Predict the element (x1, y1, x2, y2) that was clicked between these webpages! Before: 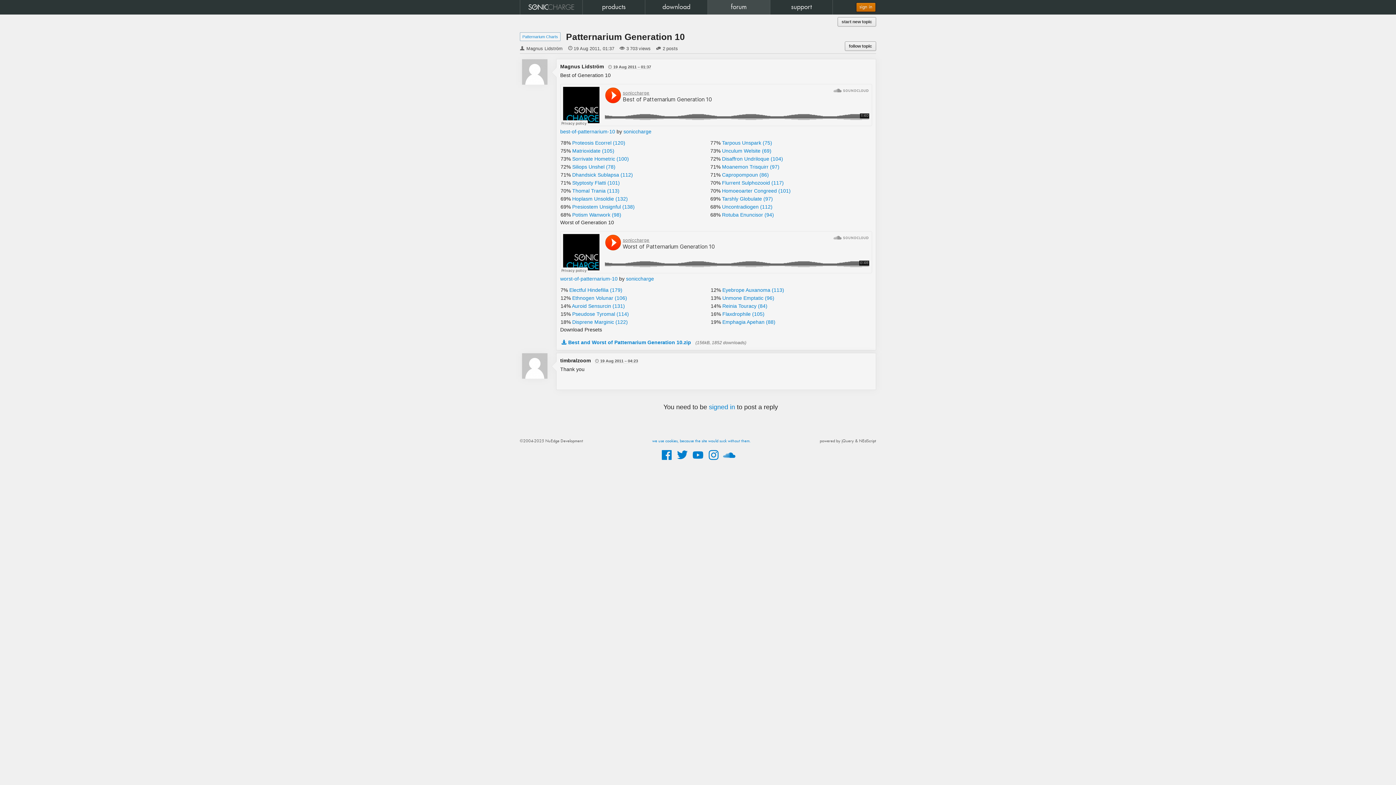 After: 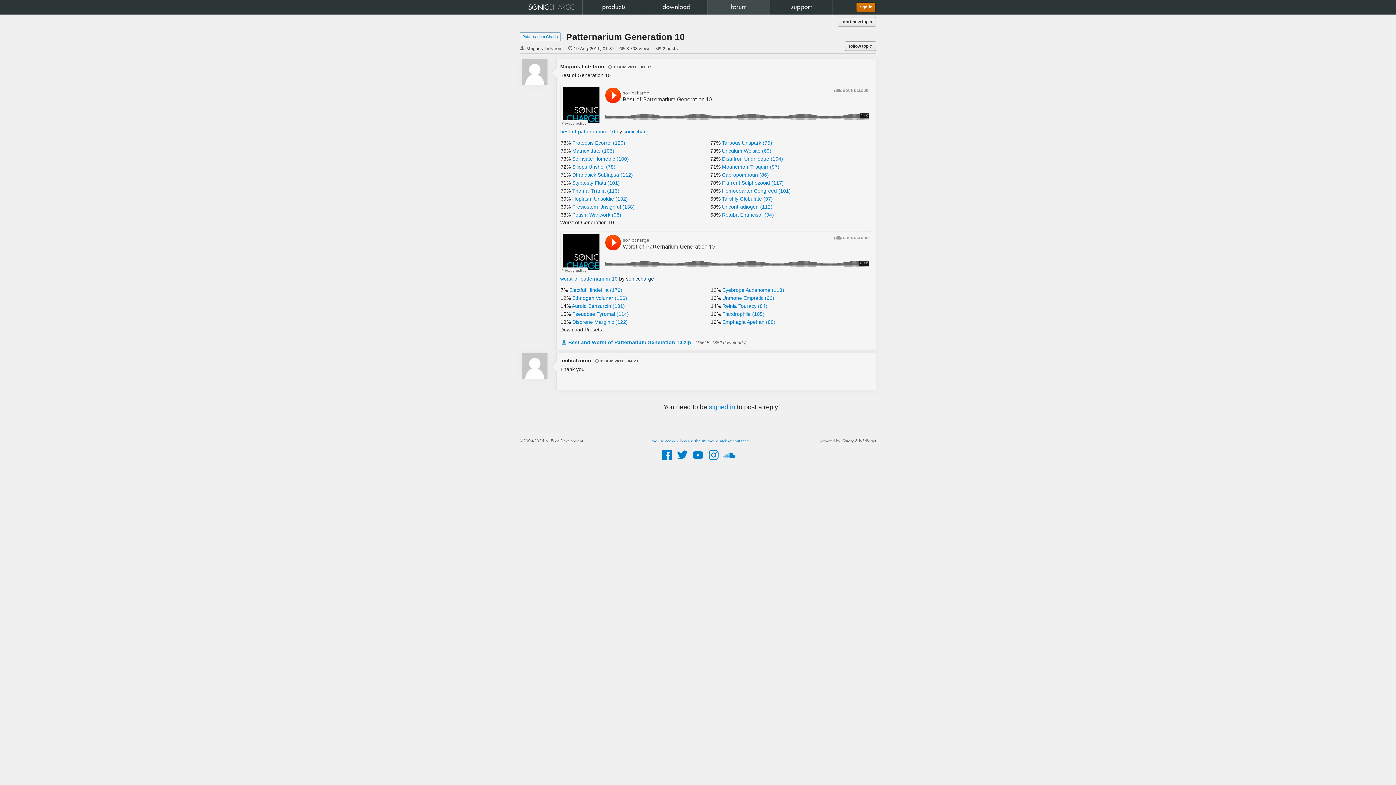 Action: bbox: (626, 276, 654, 281) label: soniccharge